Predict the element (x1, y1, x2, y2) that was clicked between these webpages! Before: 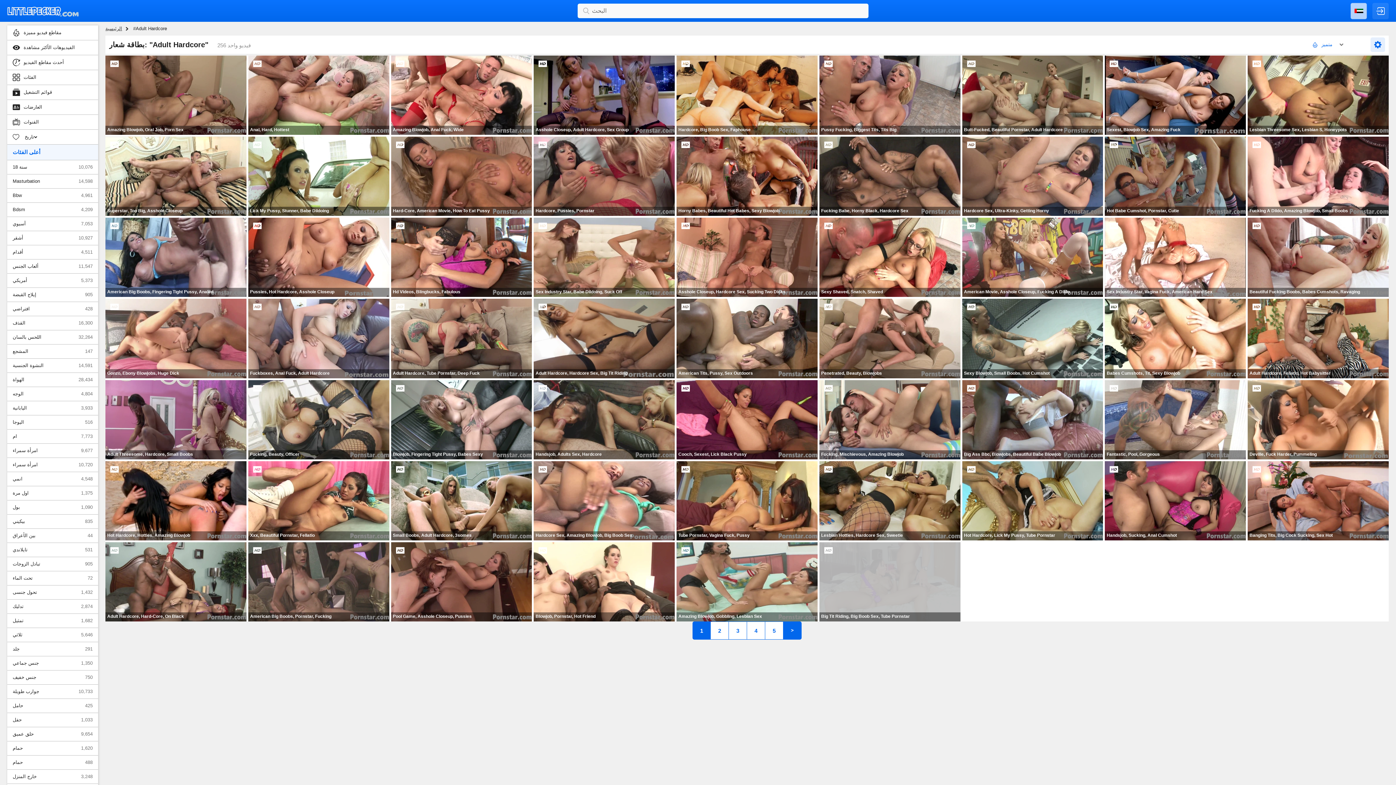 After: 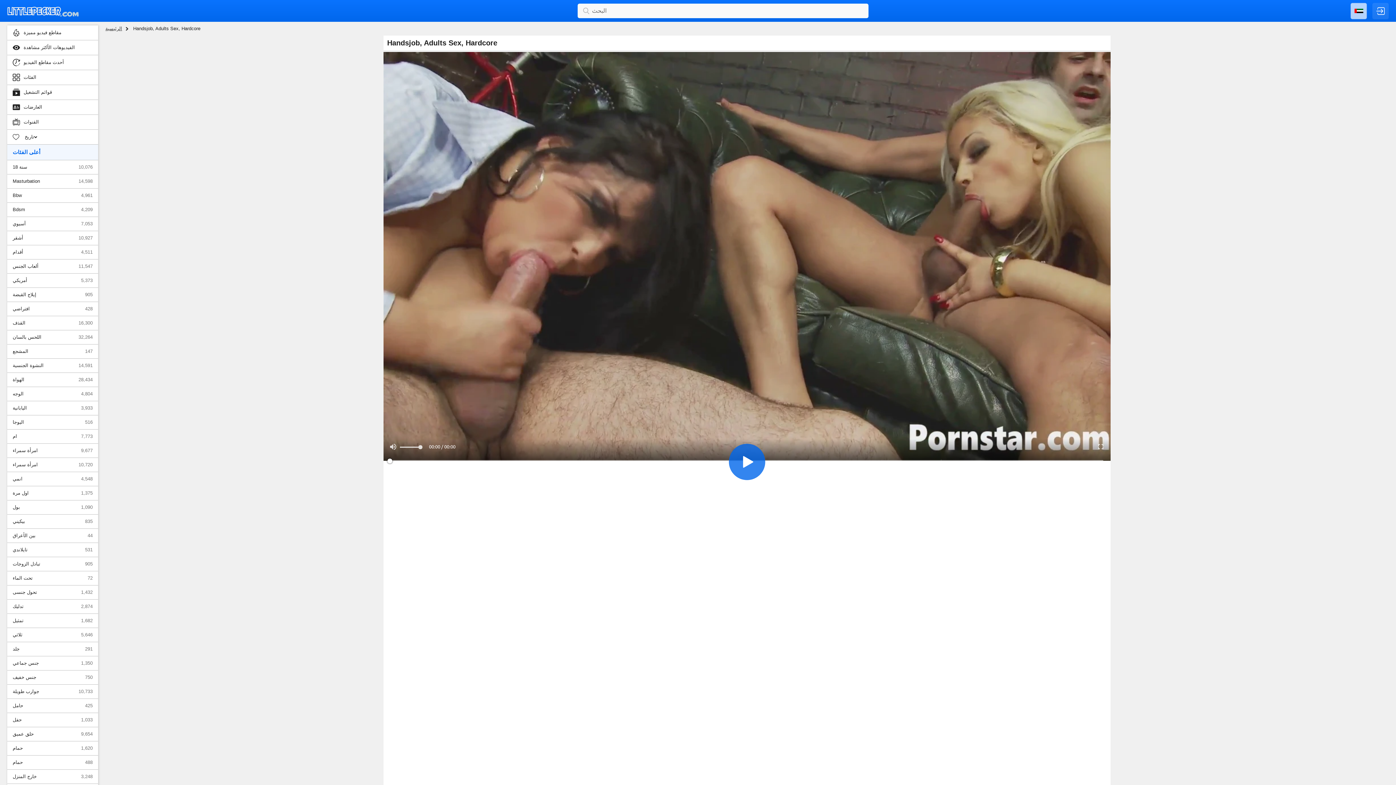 Action: bbox: (533, 380, 674, 459)